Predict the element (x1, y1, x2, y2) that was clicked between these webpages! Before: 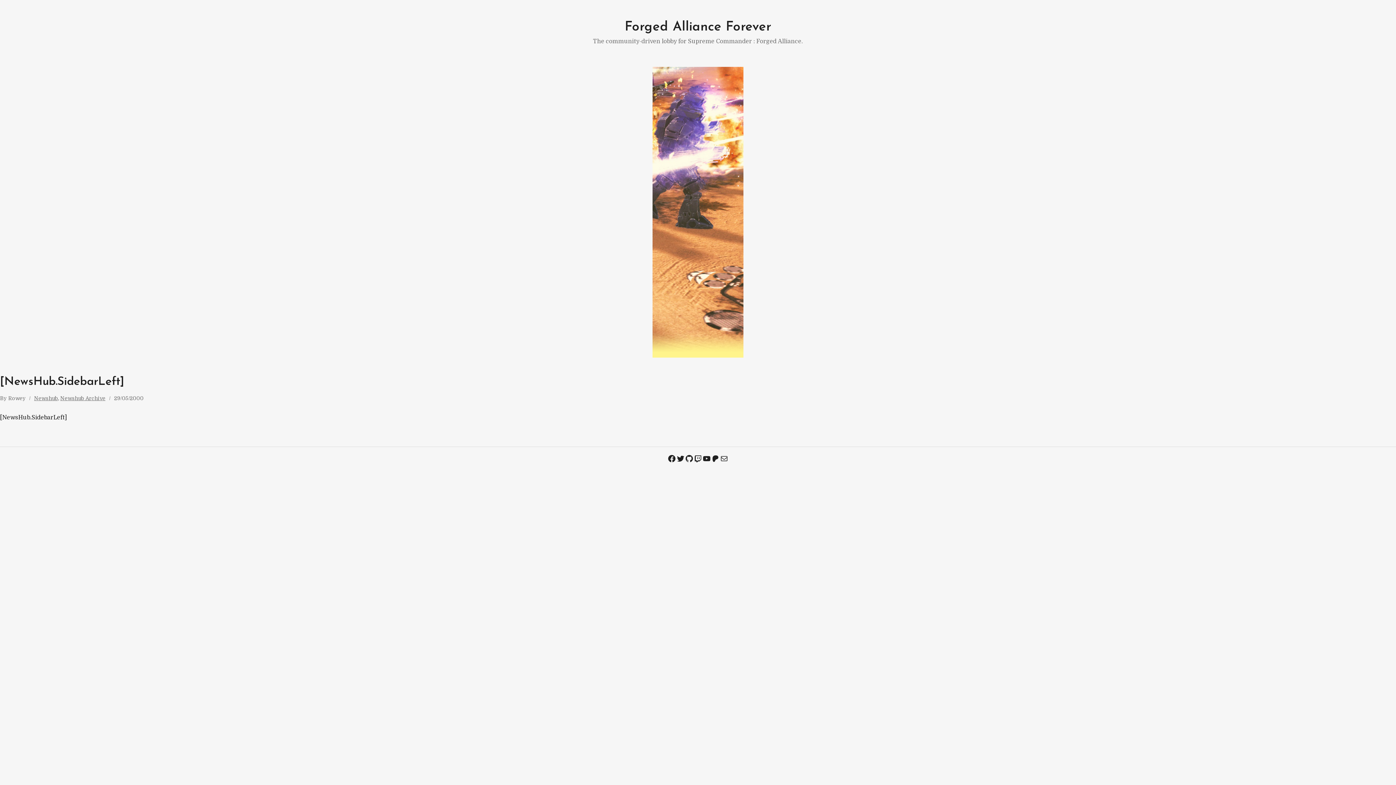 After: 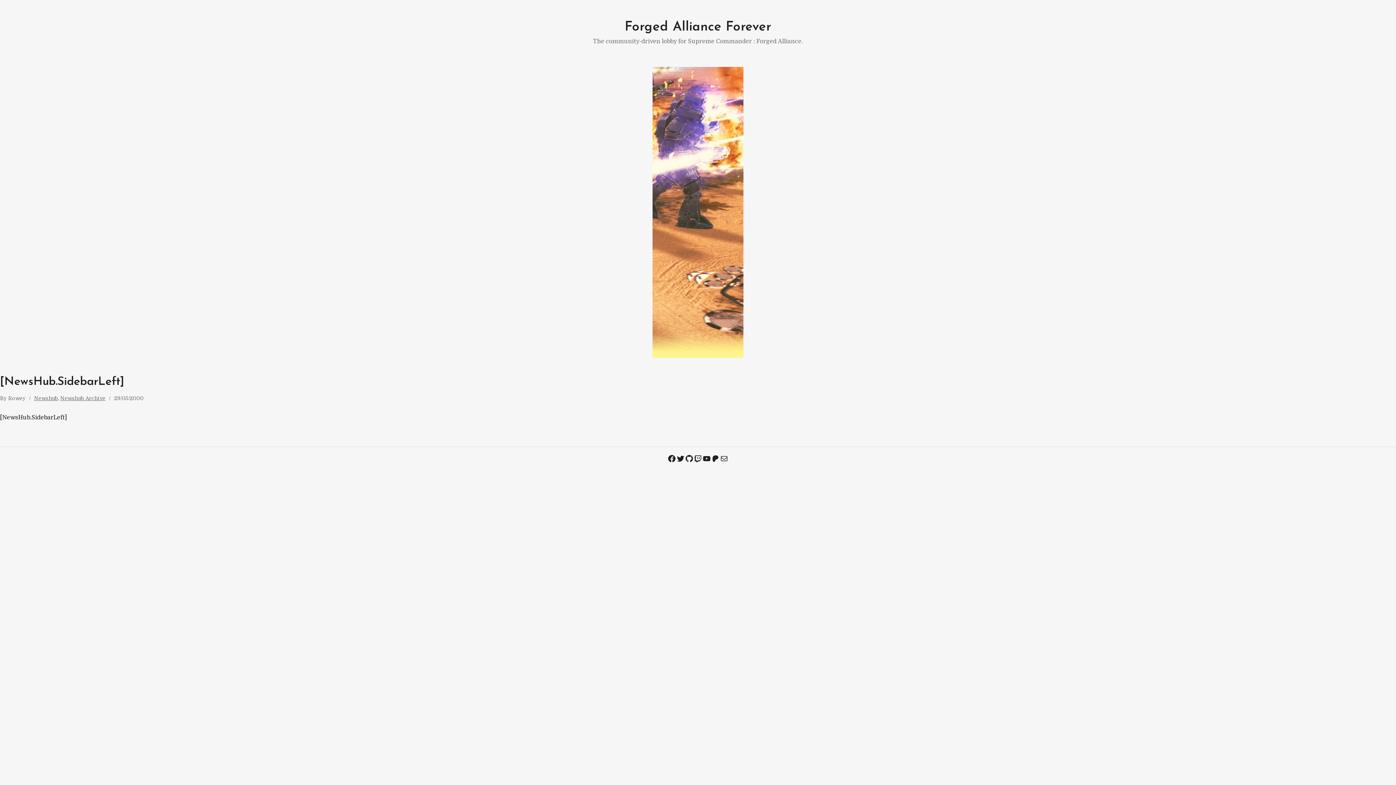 Action: bbox: (0, 66, 1396, 361)